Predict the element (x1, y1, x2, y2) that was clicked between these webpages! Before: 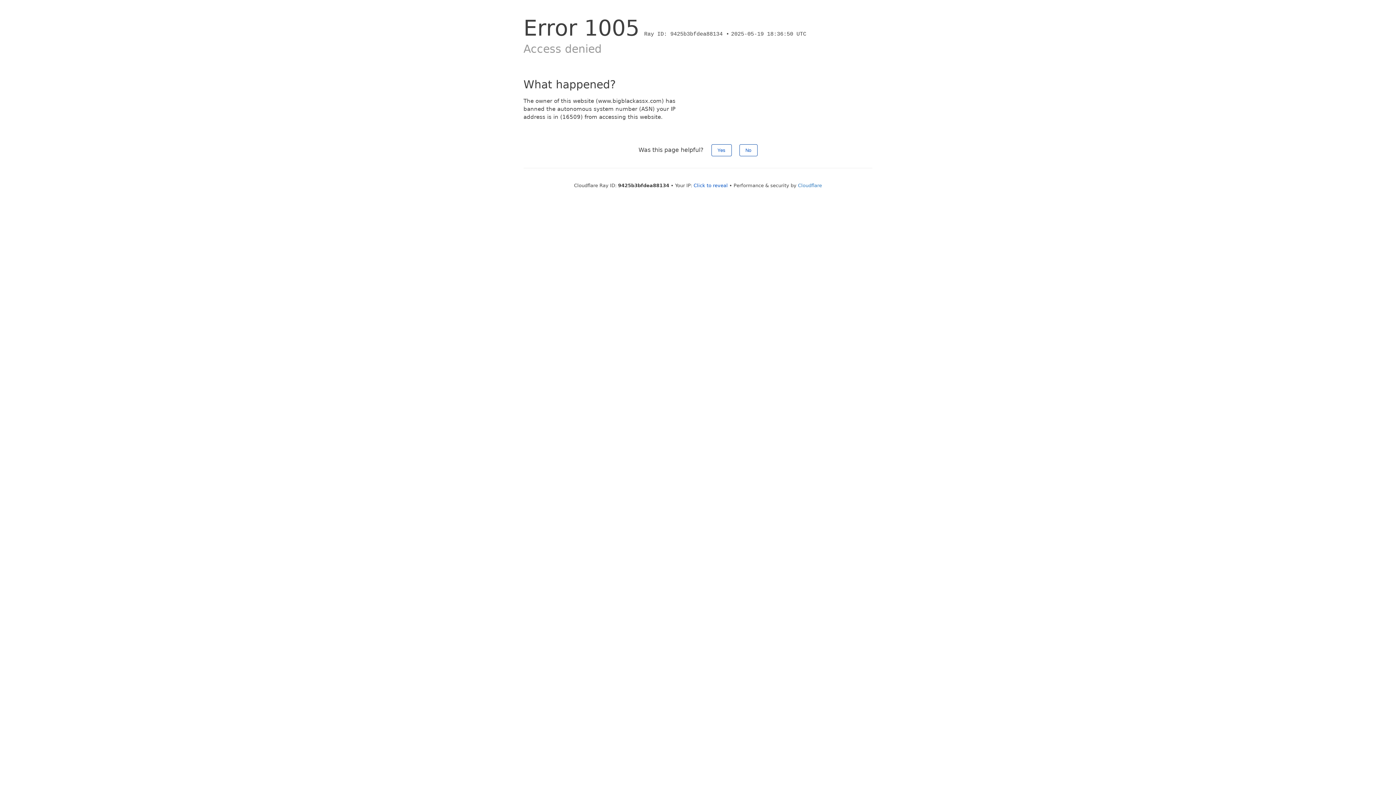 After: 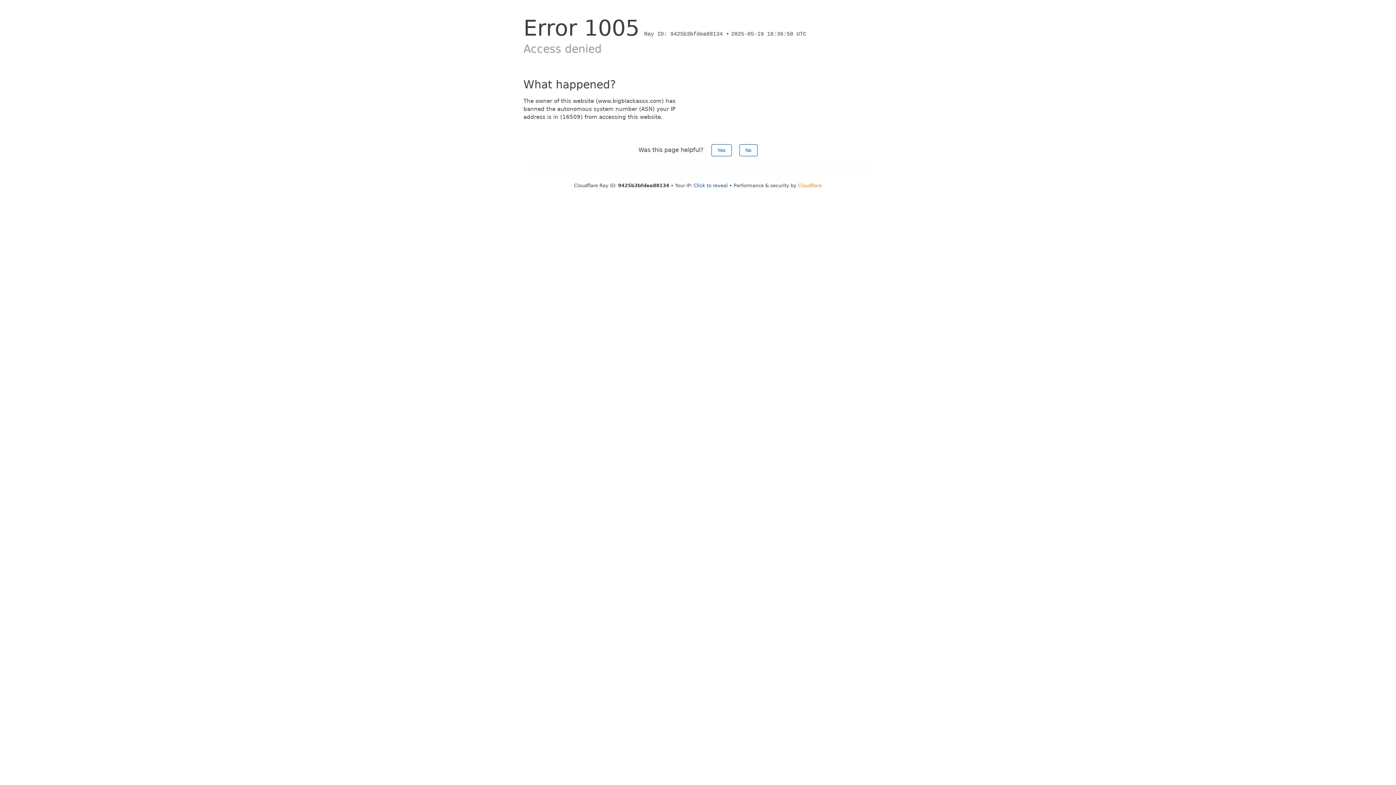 Action: label: Cloudflare bbox: (798, 182, 822, 188)